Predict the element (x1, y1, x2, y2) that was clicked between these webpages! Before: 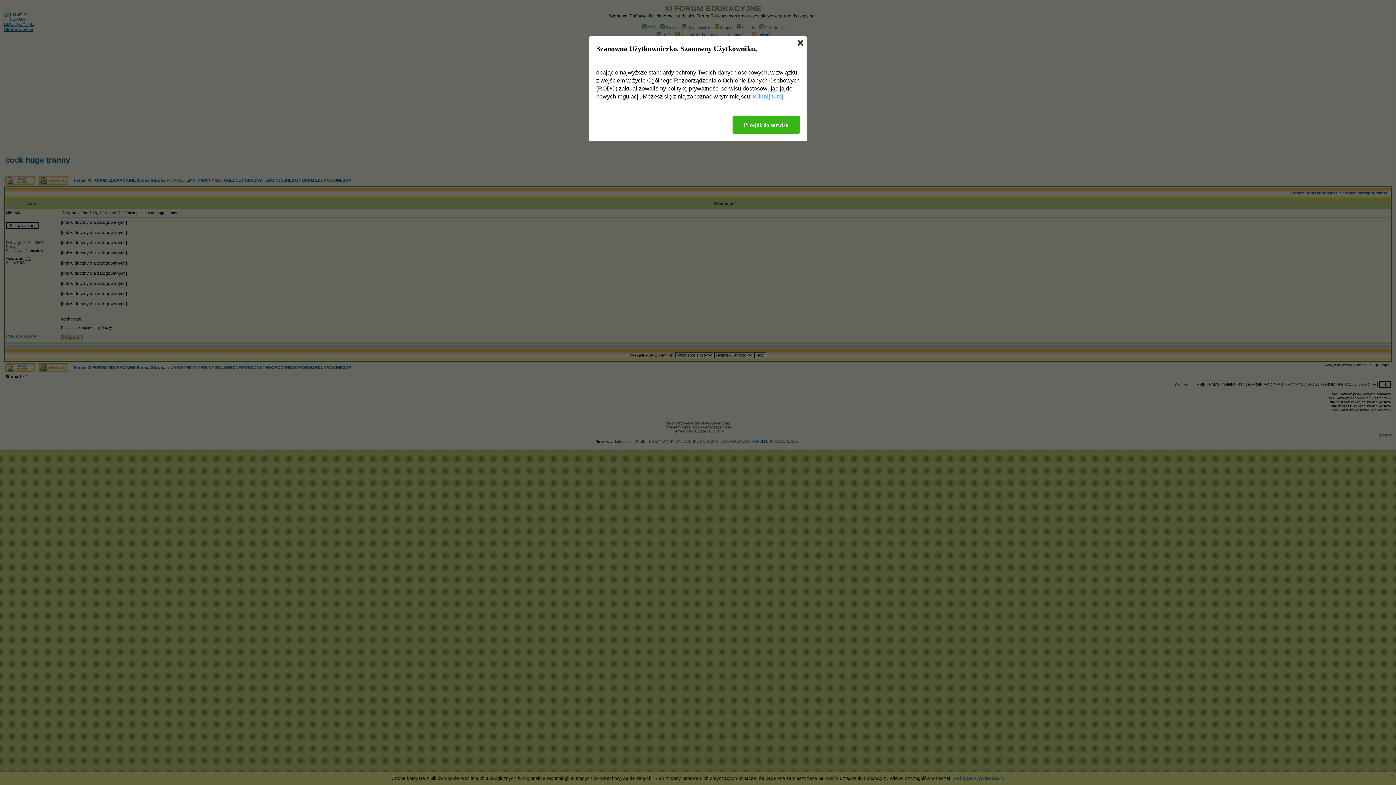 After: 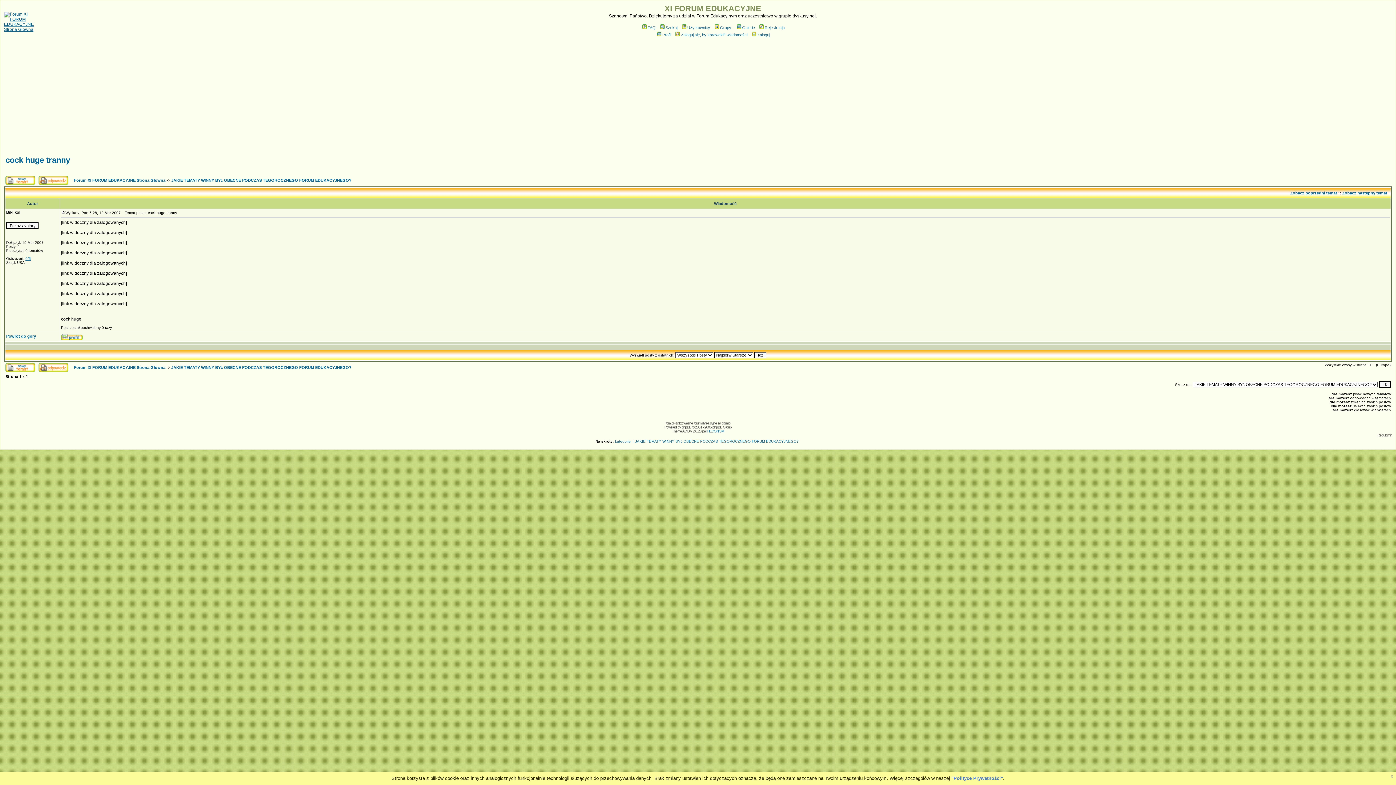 Action: label: Przejdź do serwisu bbox: (732, 115, 800, 133)